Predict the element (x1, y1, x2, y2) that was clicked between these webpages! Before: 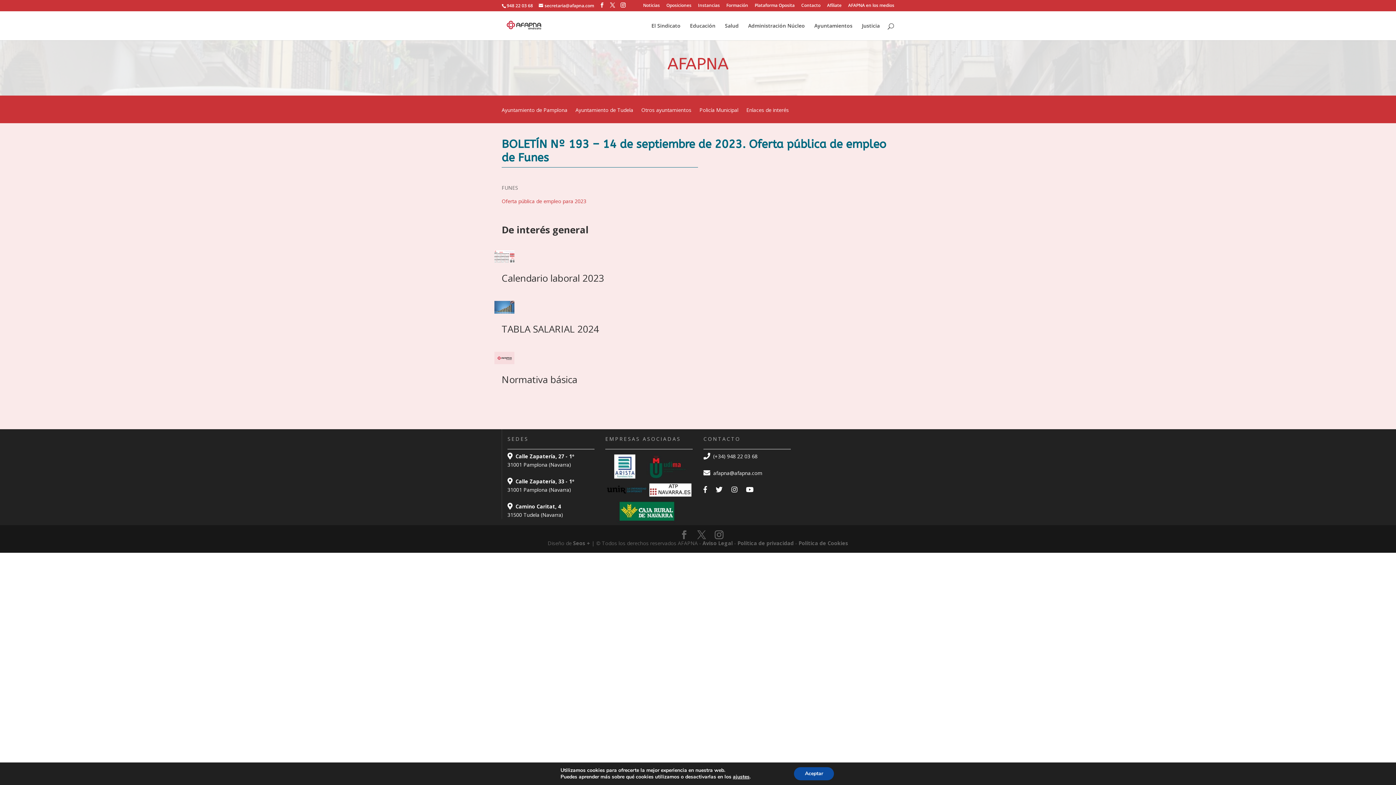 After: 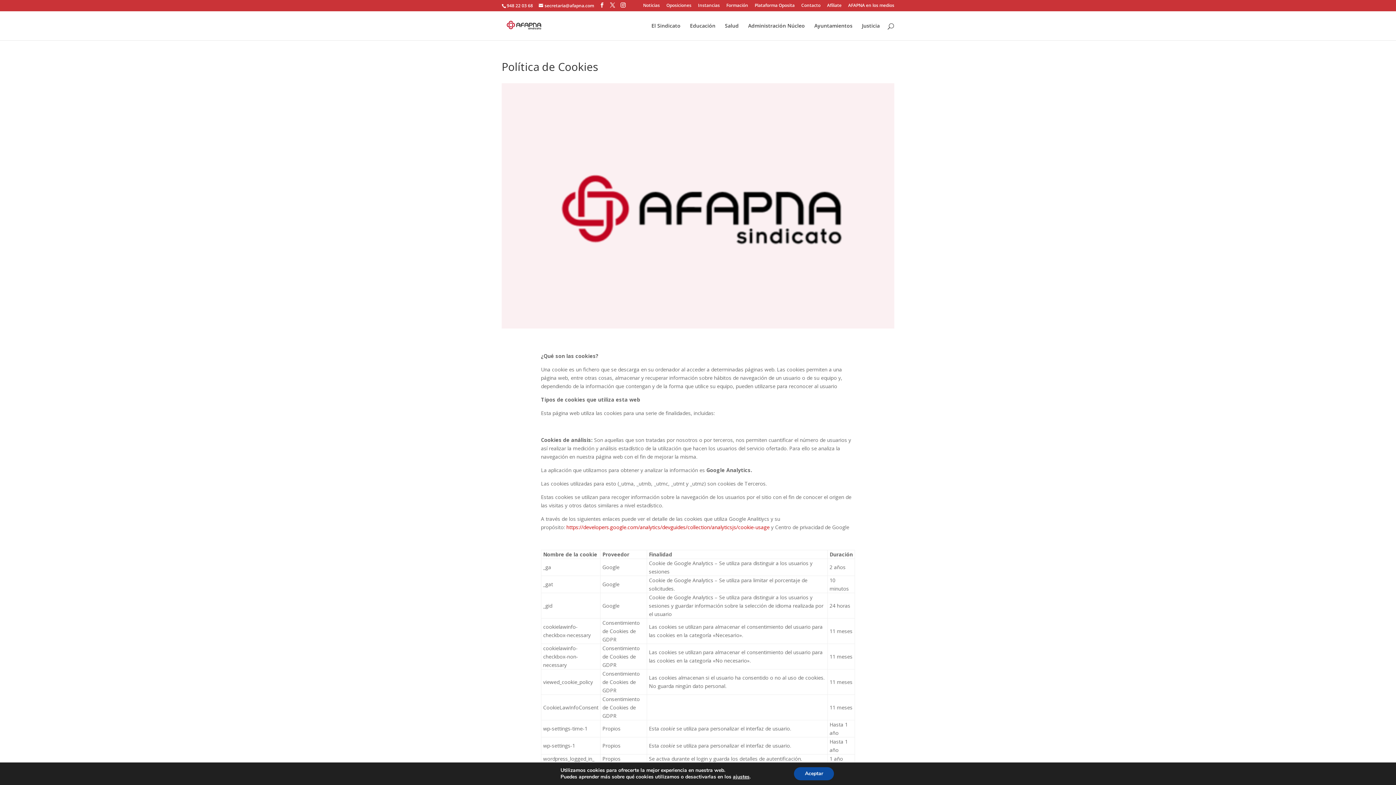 Action: bbox: (798, 540, 848, 546) label: Política de Cookies